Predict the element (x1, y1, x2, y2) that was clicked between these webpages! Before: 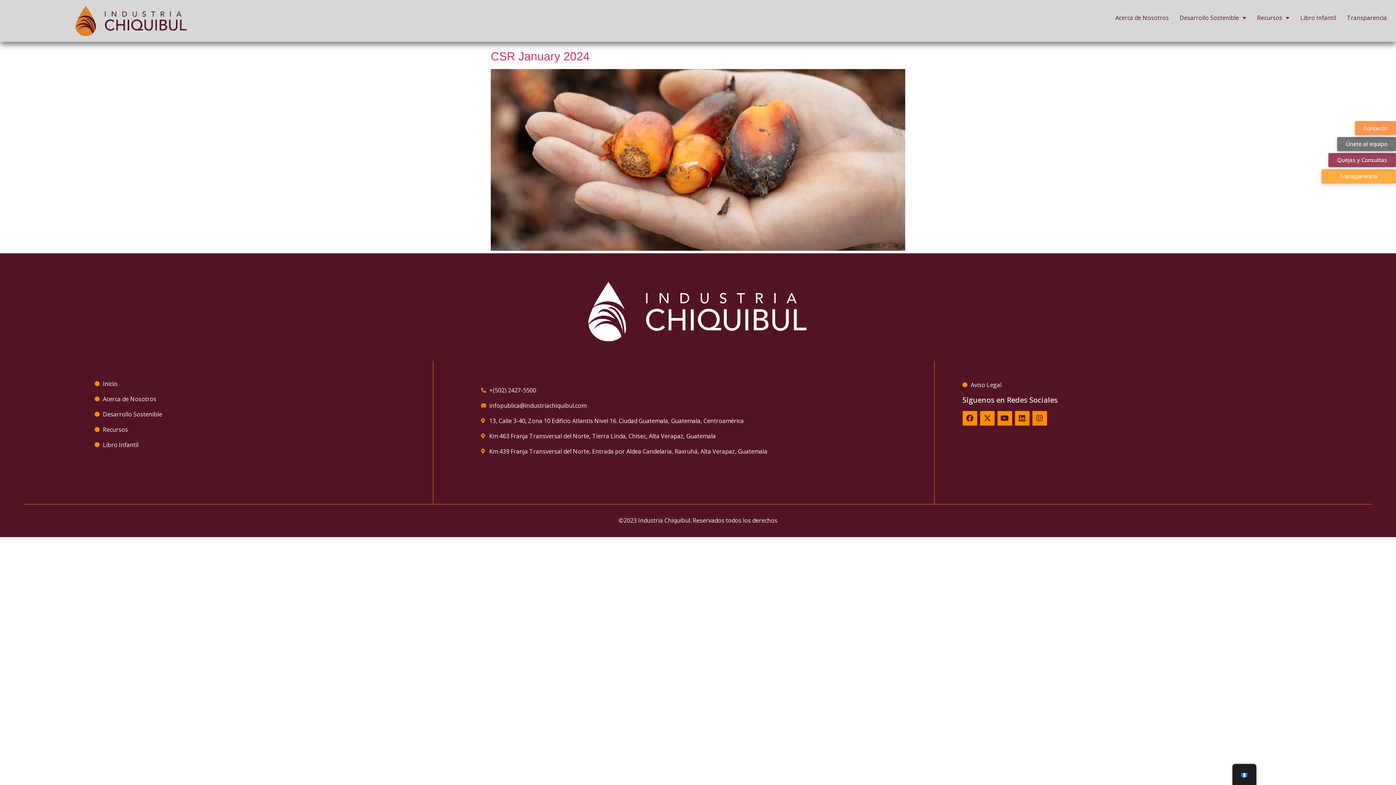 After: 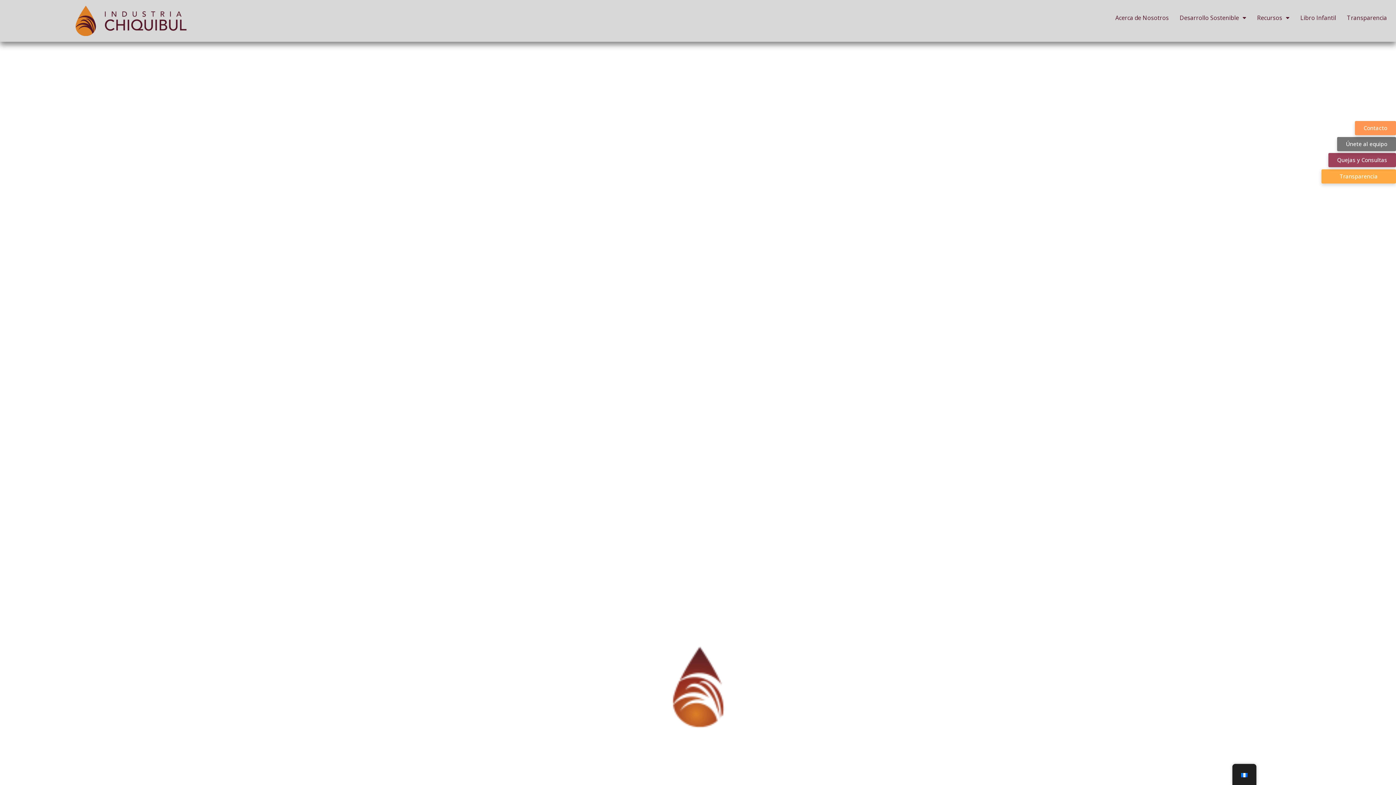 Action: label: Inicio bbox: (94, 379, 397, 388)